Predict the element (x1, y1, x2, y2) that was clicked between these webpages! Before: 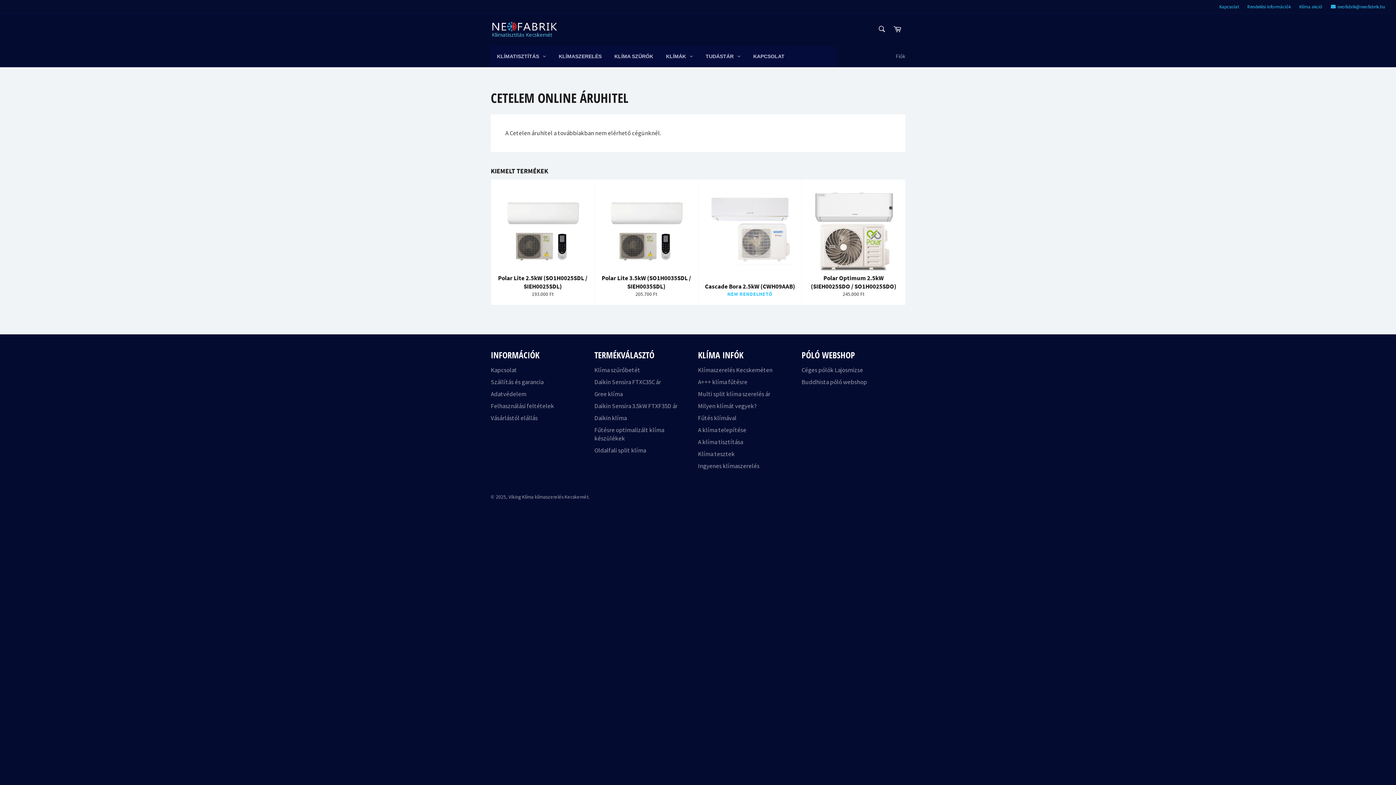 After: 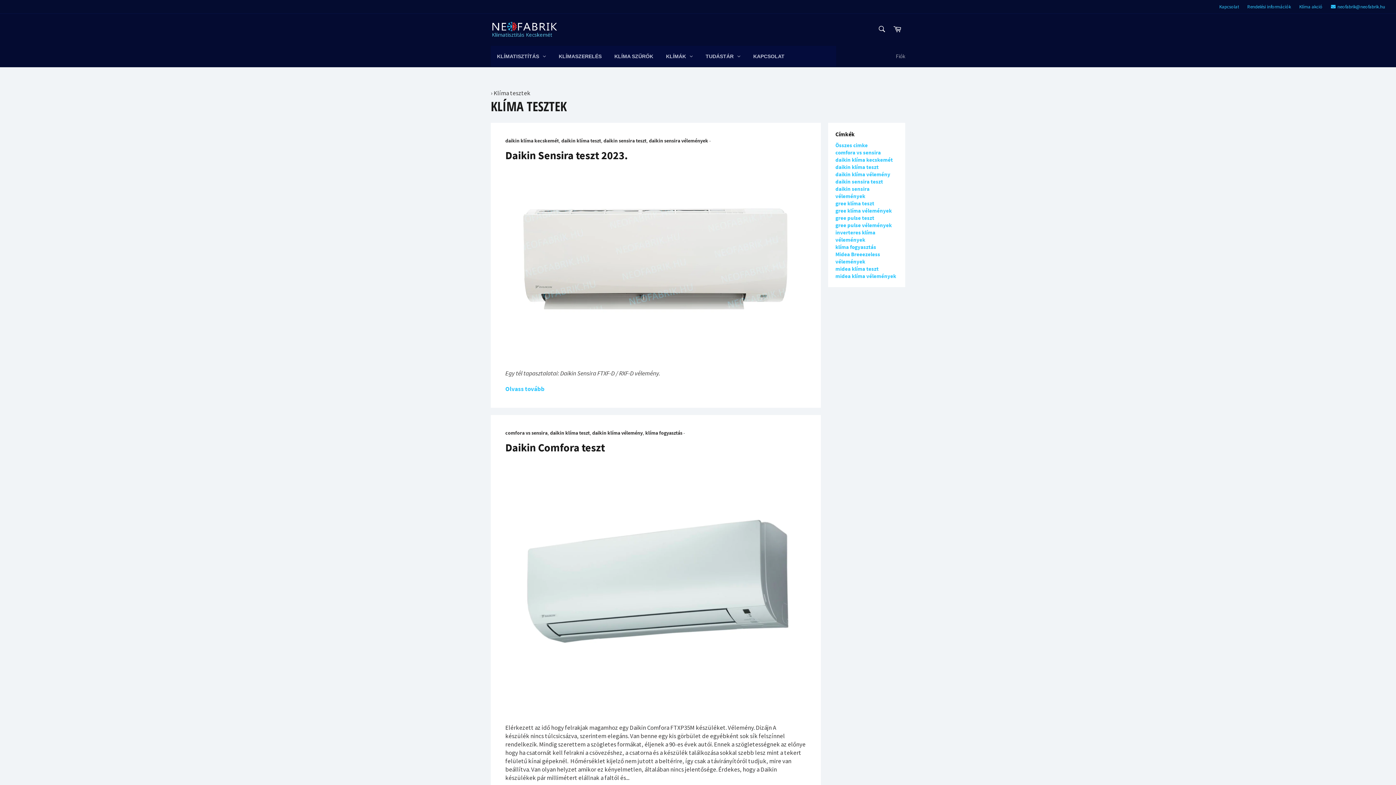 Action: bbox: (698, 450, 734, 458) label: Klíma tesztek